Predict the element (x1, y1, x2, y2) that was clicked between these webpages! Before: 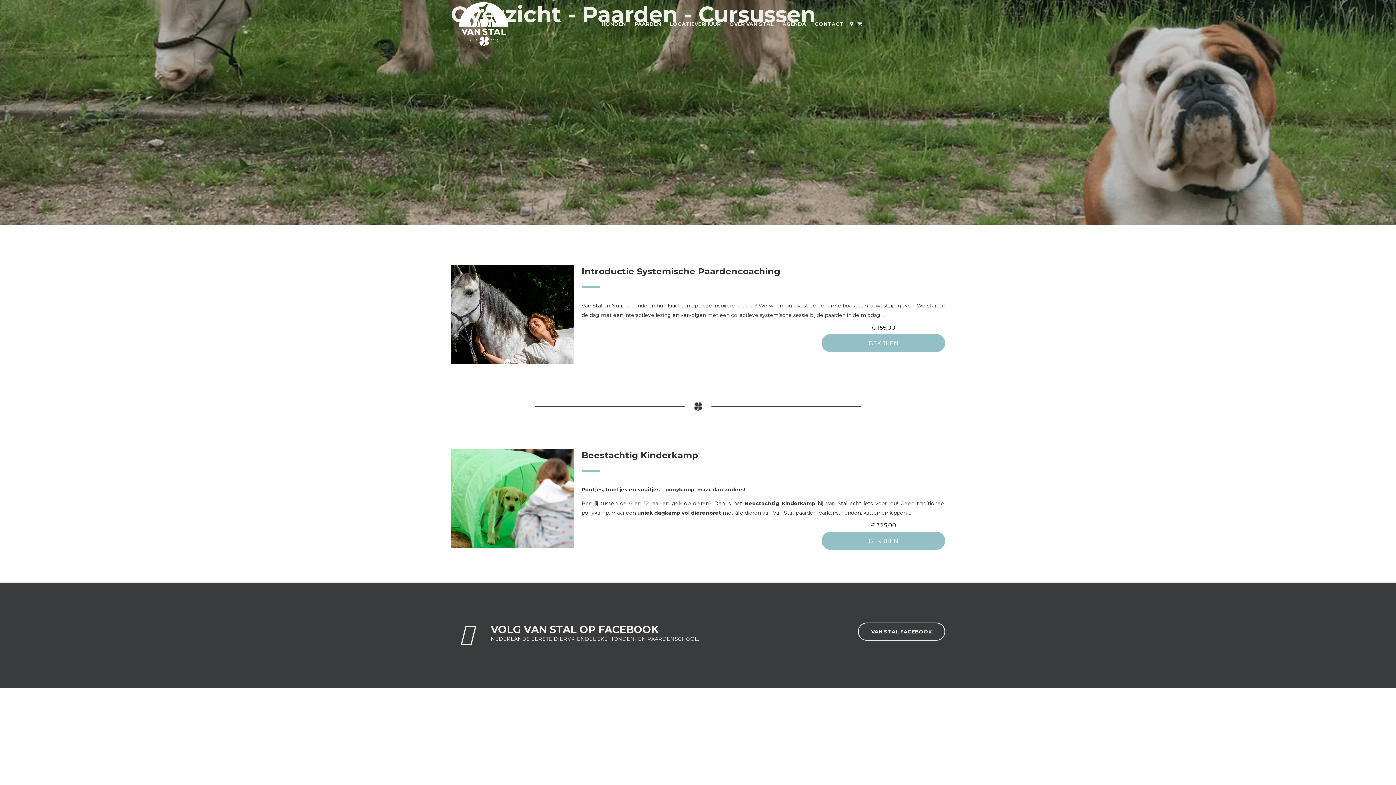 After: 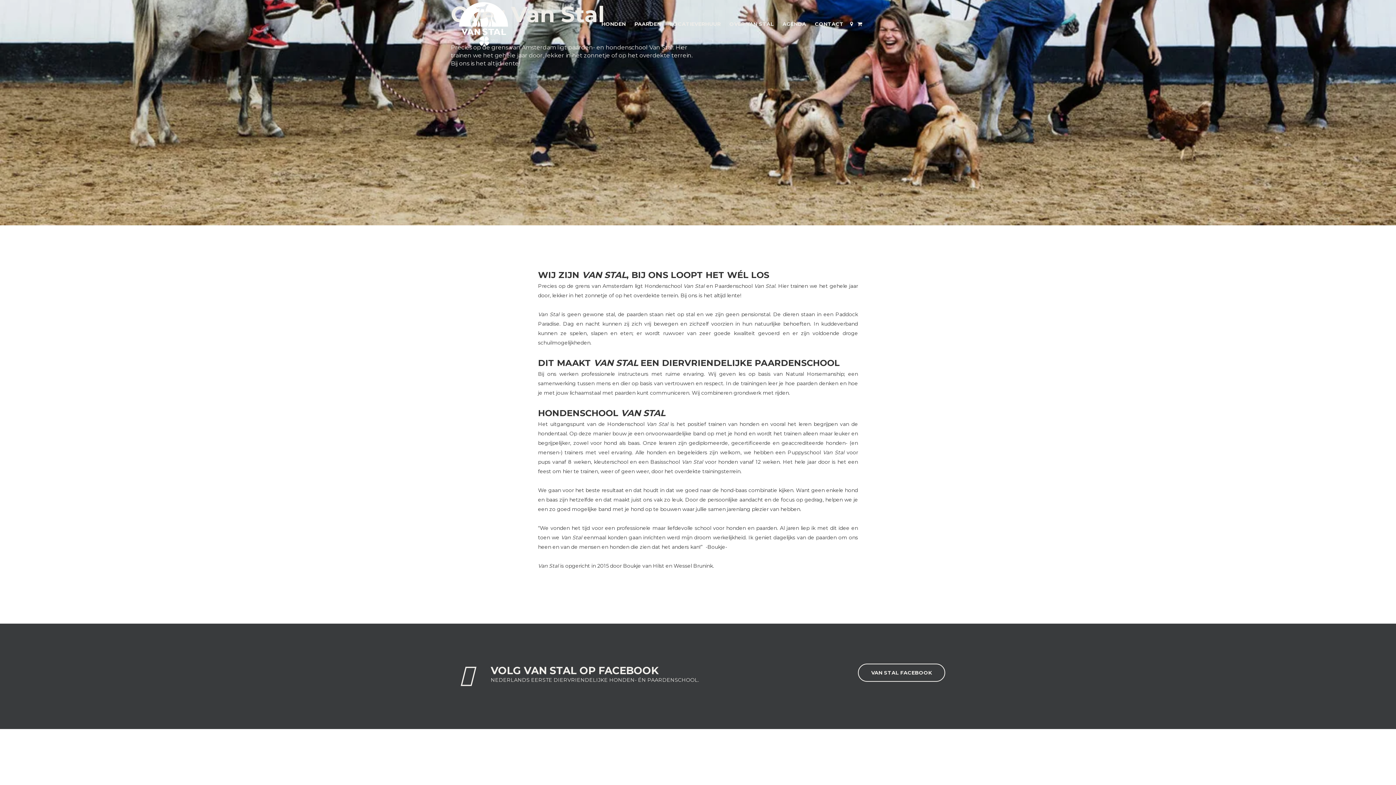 Action: label: OVER VAN STAL bbox: (729, 21, 774, 29)